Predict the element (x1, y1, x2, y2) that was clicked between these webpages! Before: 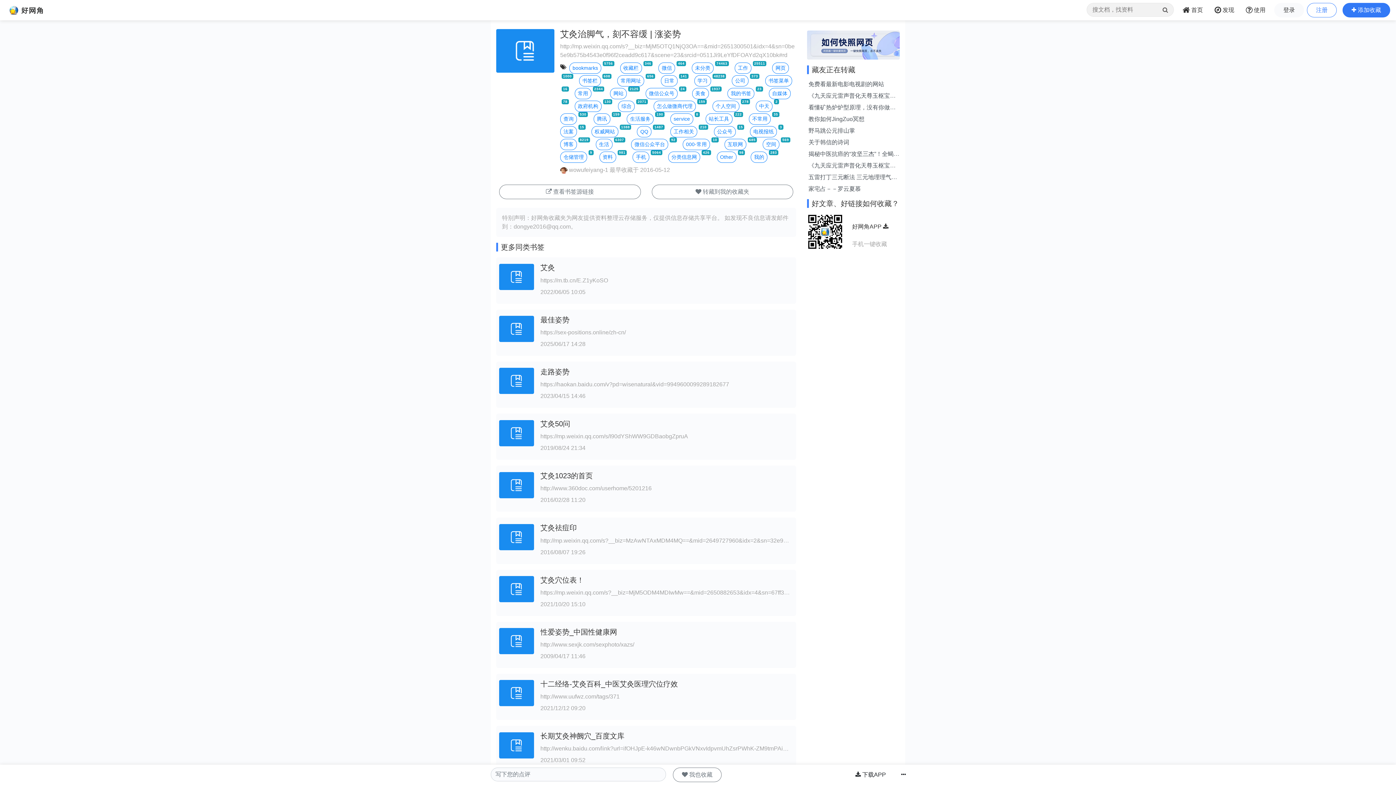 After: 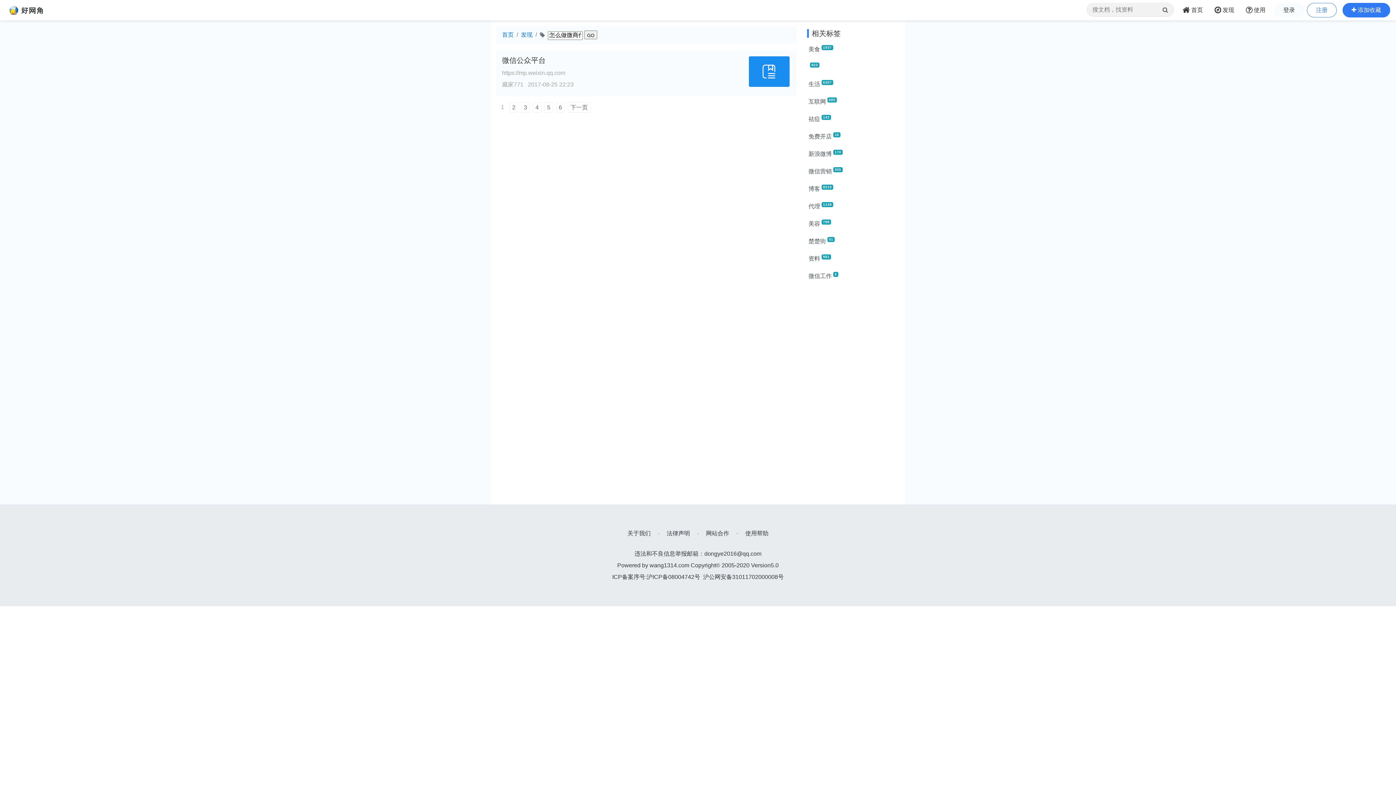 Action: bbox: (653, 100, 695, 112) label: 怎么做微商代理